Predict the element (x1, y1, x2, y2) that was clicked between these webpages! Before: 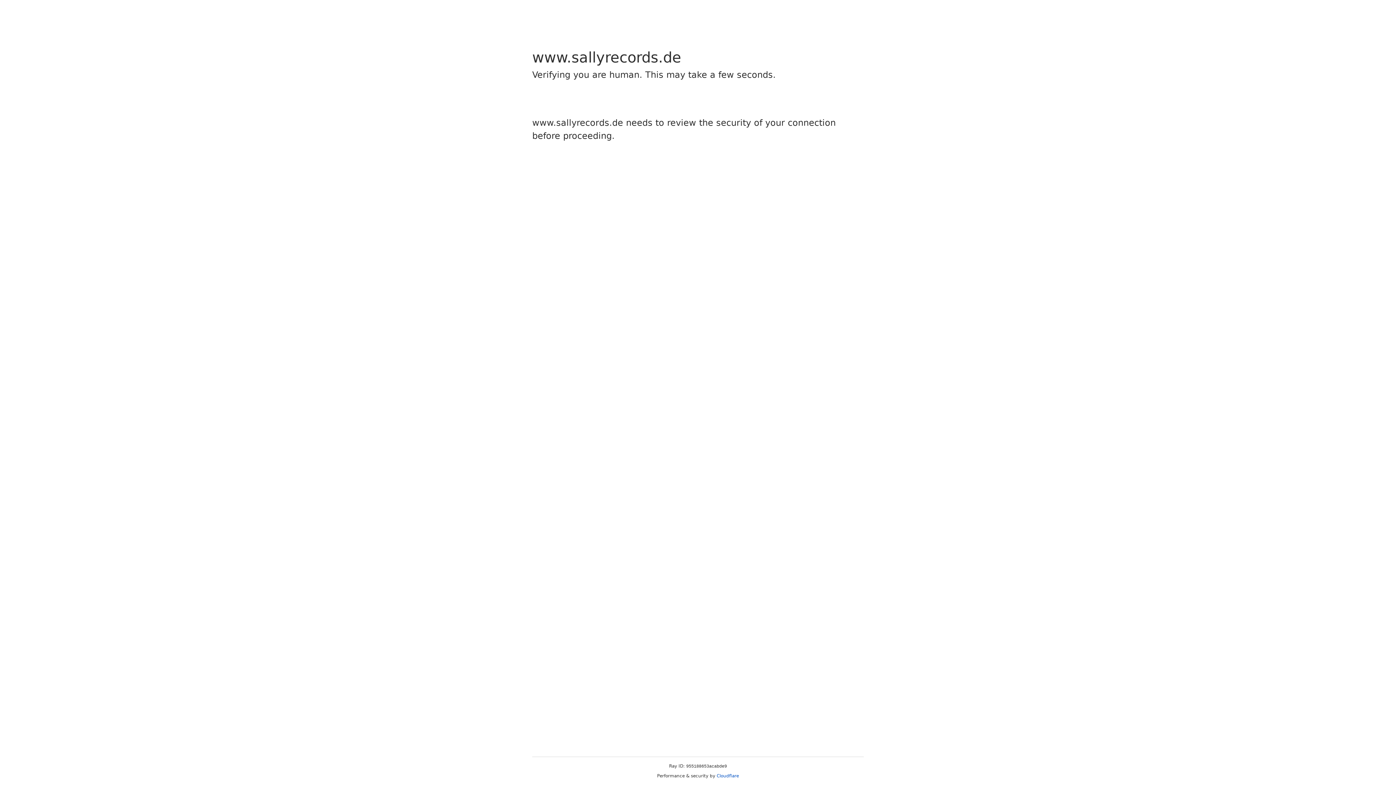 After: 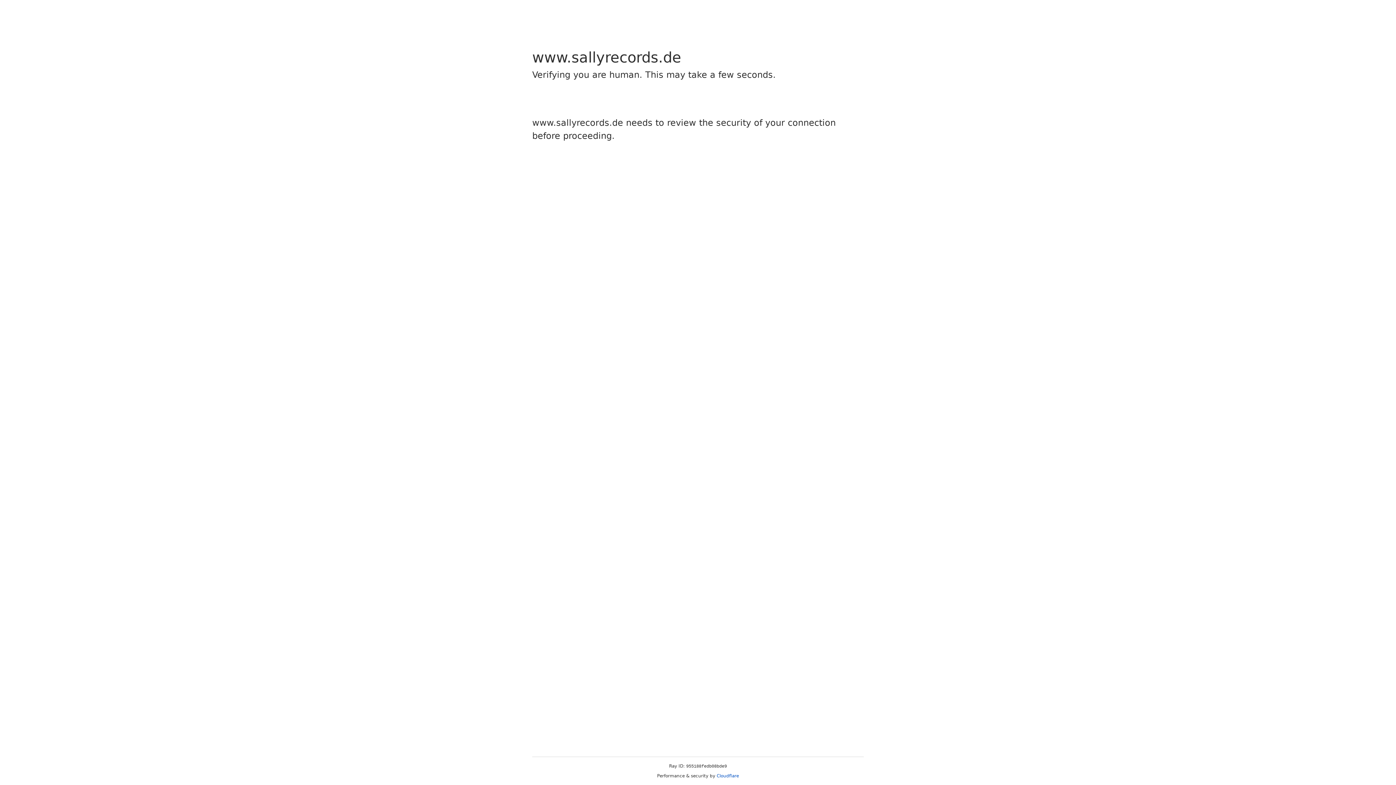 Action: bbox: (716, 773, 739, 778) label: Cloudflare